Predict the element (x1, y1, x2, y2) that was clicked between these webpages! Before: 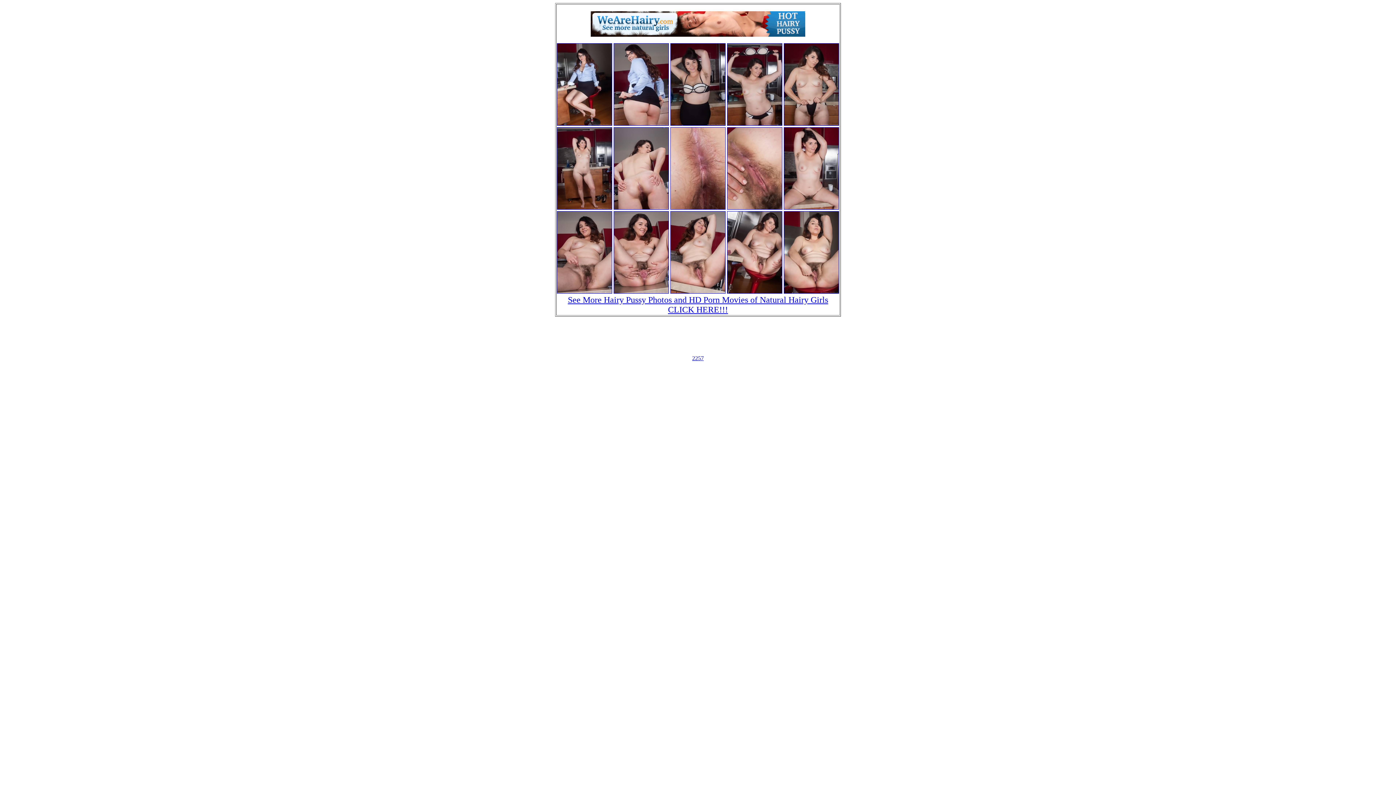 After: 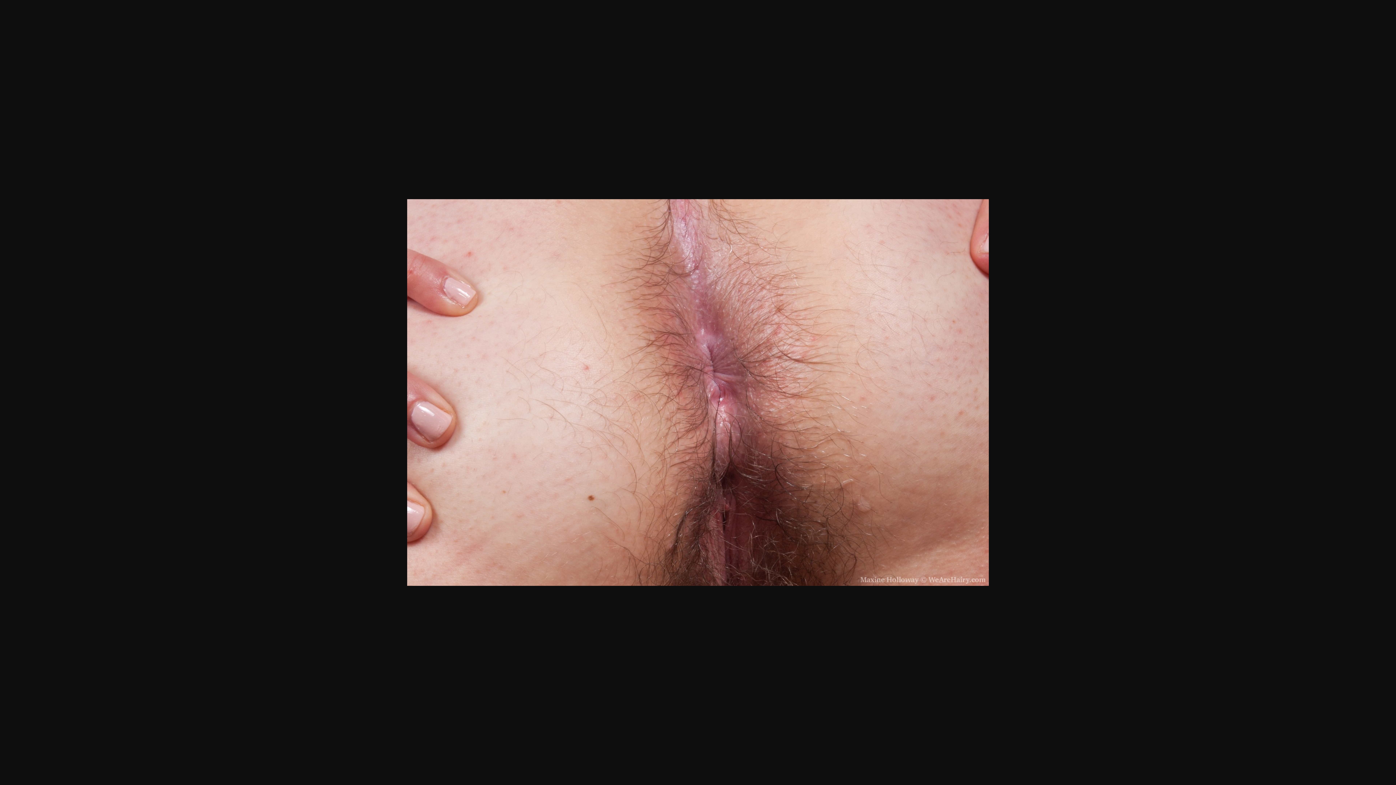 Action: bbox: (670, 204, 725, 210)